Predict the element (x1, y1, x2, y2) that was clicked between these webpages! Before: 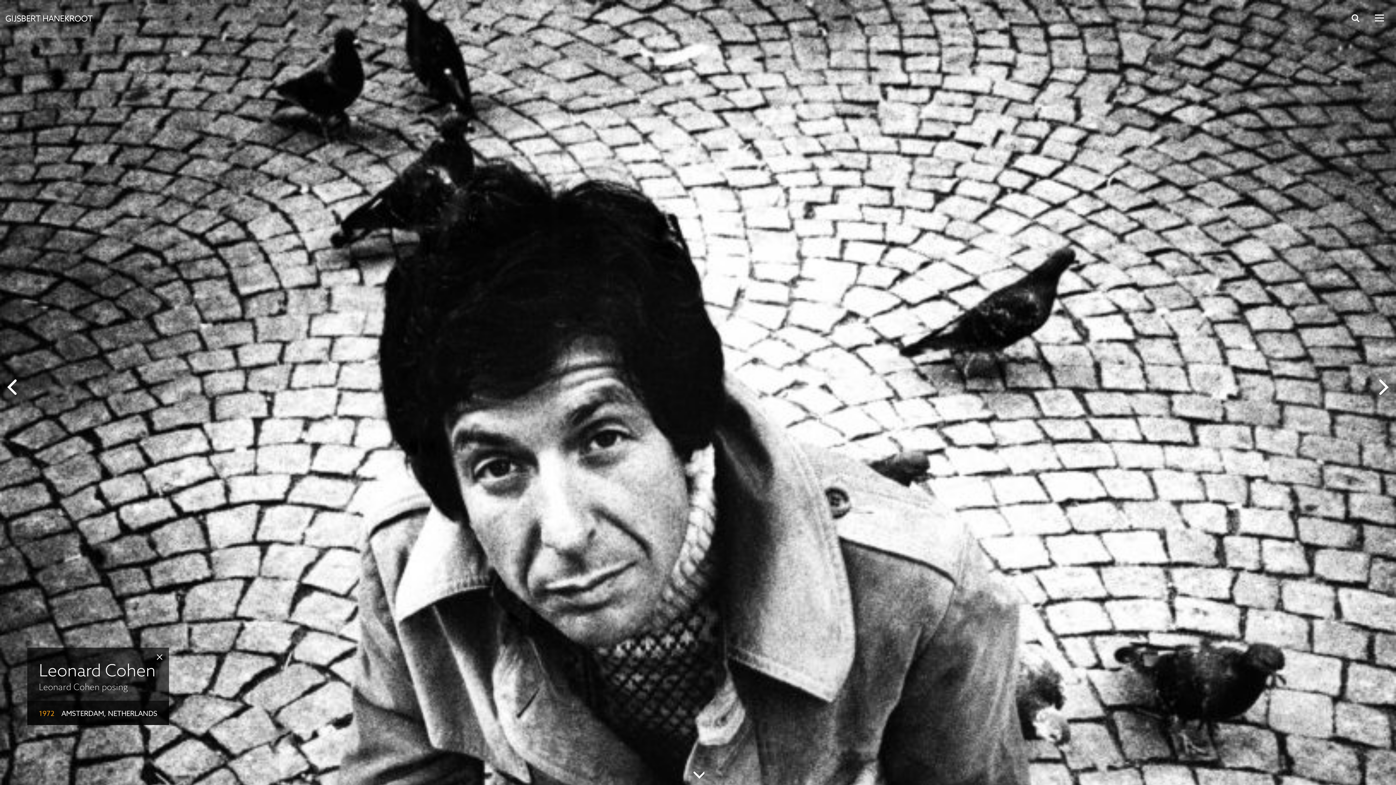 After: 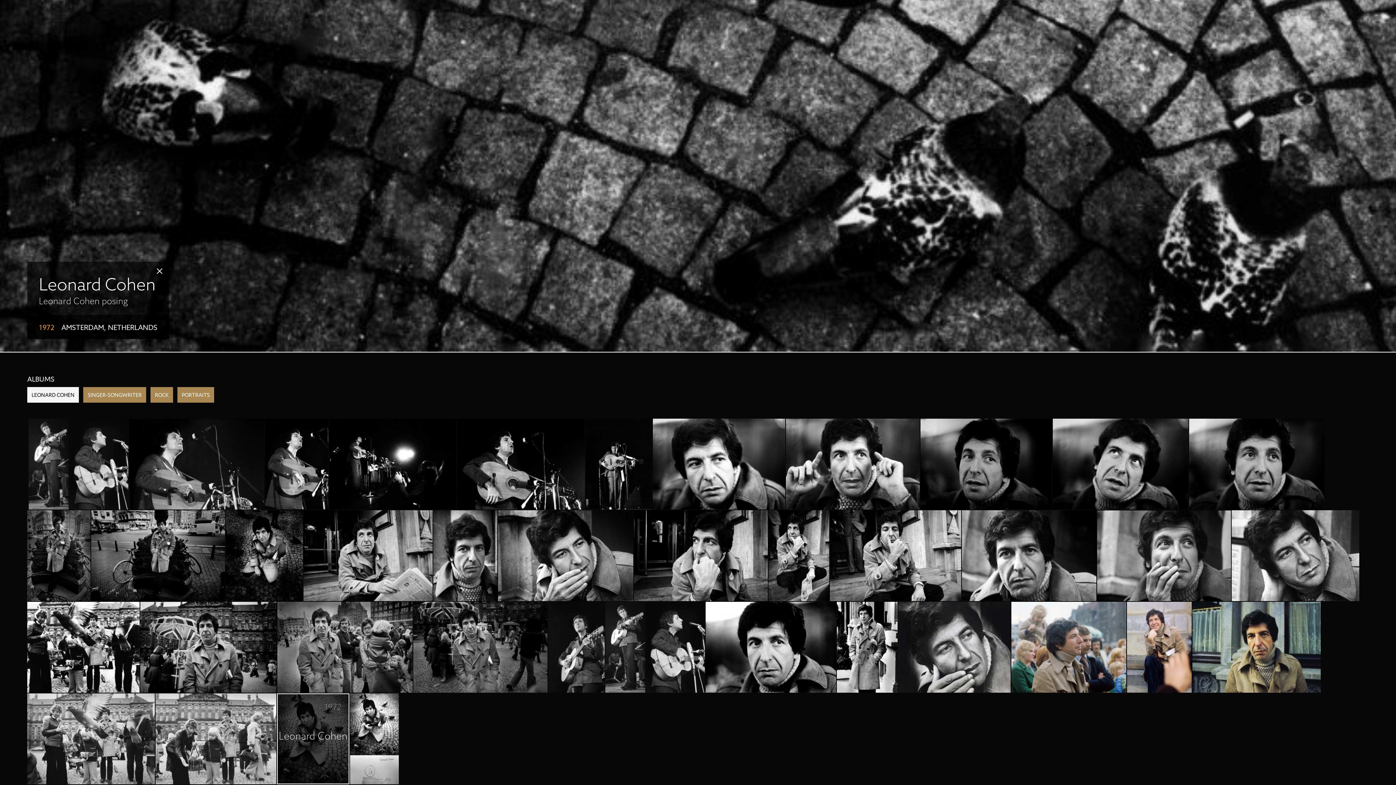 Action: bbox: (691, 763, 704, 781)